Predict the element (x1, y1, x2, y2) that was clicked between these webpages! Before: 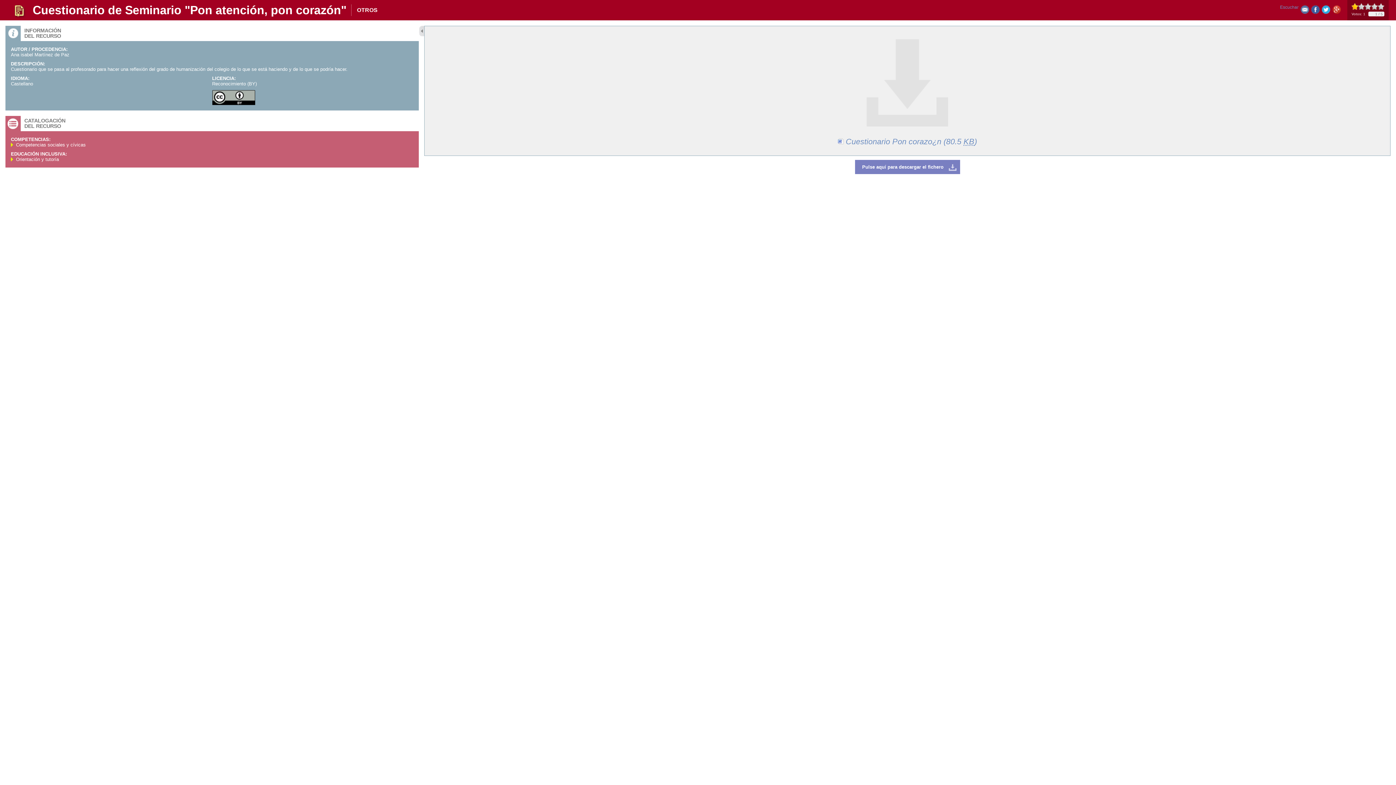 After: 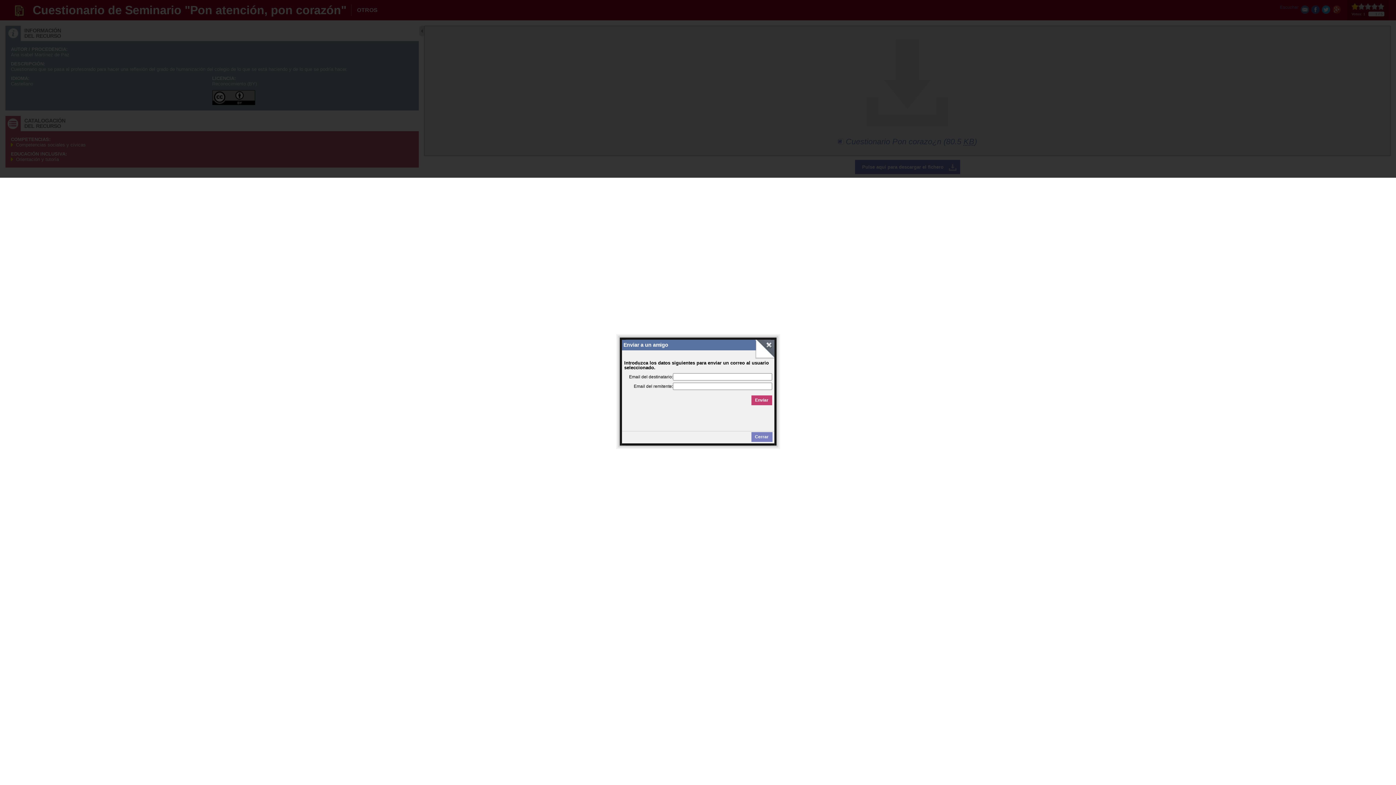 Action: bbox: (1301, 5, 1309, 16) label: Enviar a un amigo